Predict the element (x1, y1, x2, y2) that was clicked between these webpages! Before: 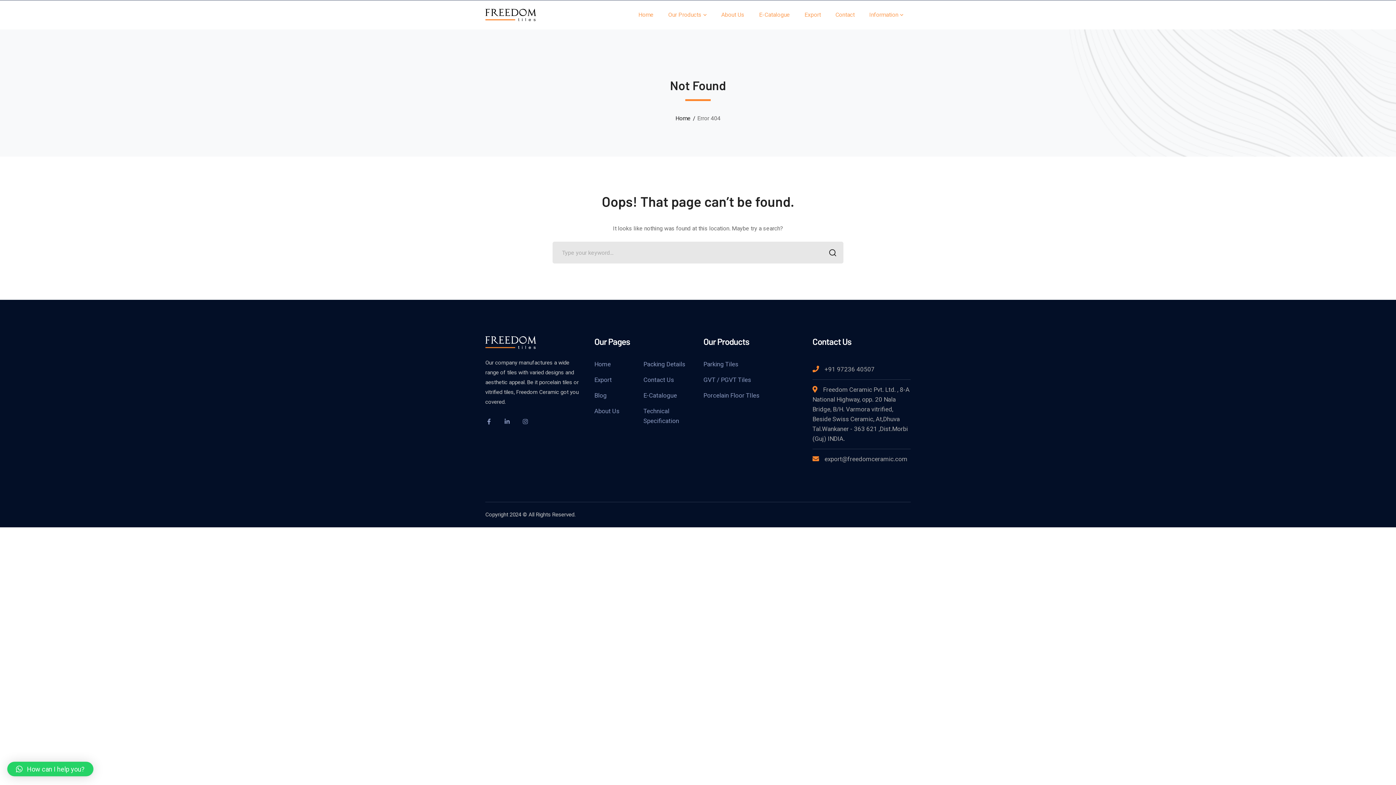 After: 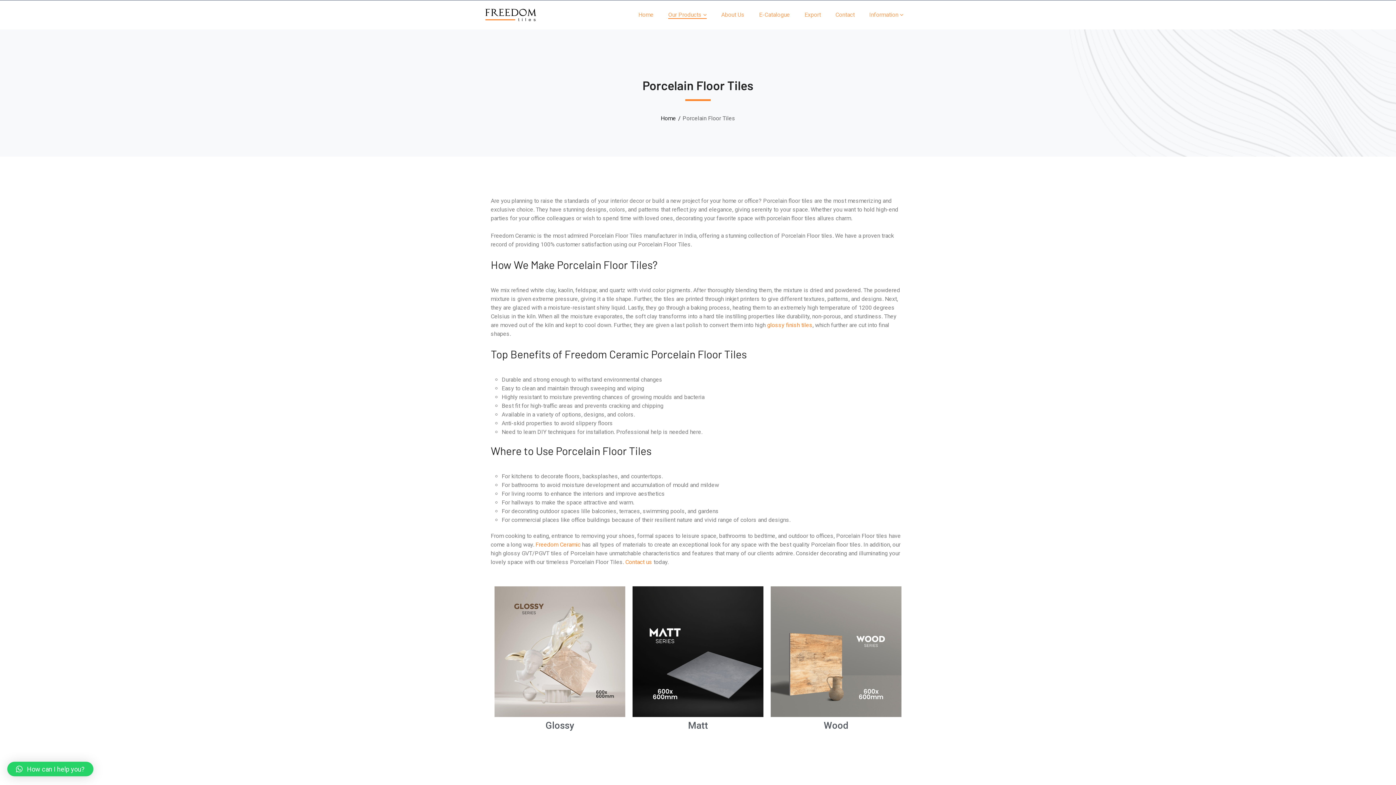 Action: label: Porcelain Floor TIles bbox: (703, 390, 759, 401)